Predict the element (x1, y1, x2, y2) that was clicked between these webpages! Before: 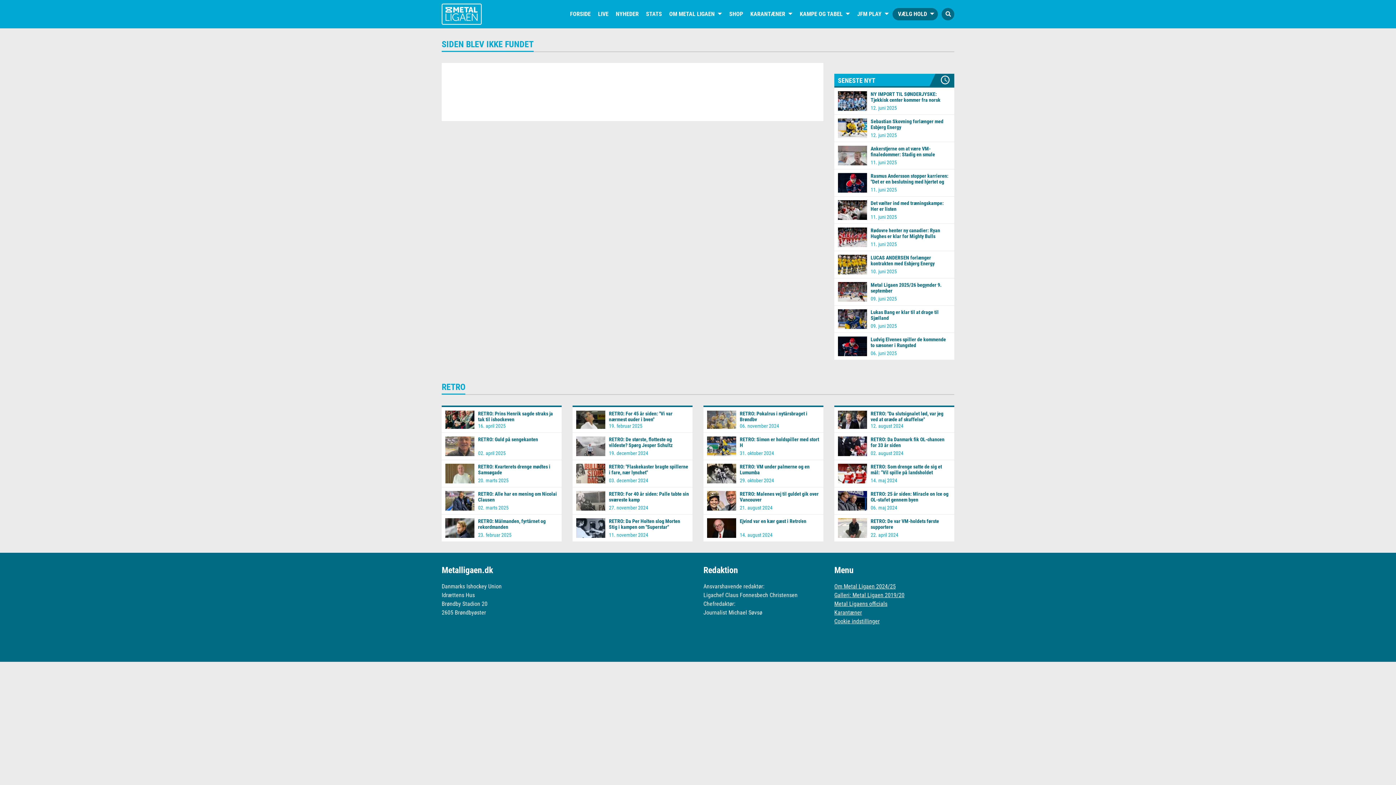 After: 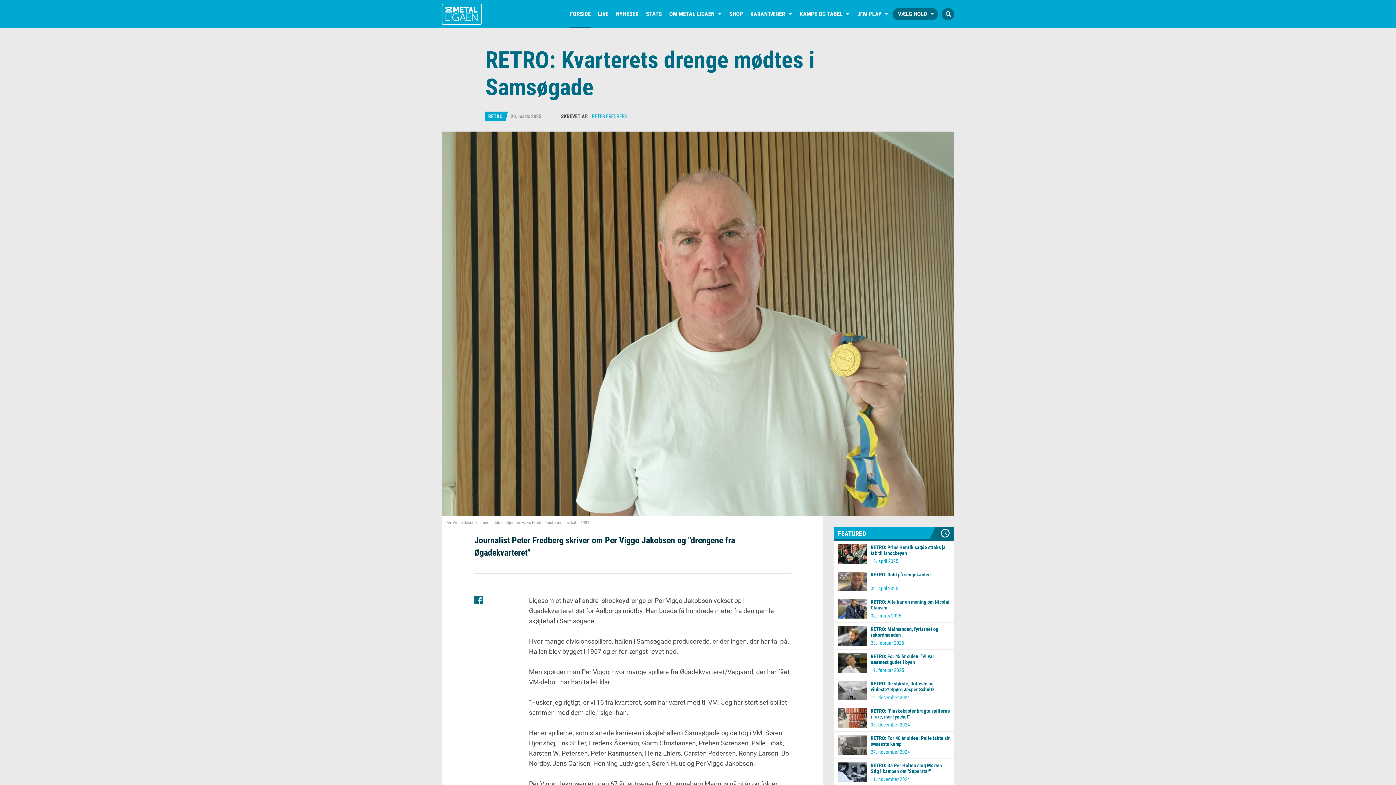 Action: bbox: (441, 460, 561, 487) label: RETRO: Kvarterets drenge mødtes i Samsøgade
20. marts 2025